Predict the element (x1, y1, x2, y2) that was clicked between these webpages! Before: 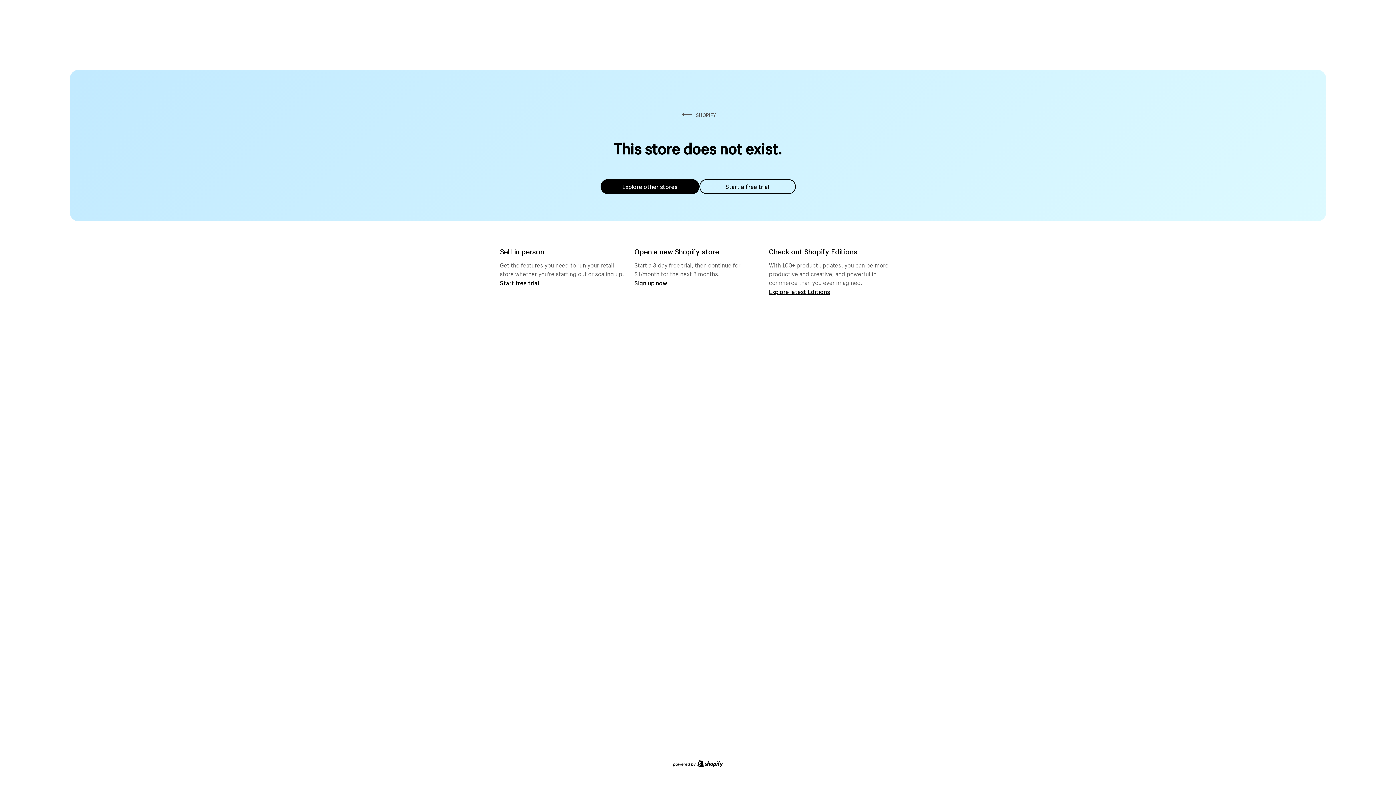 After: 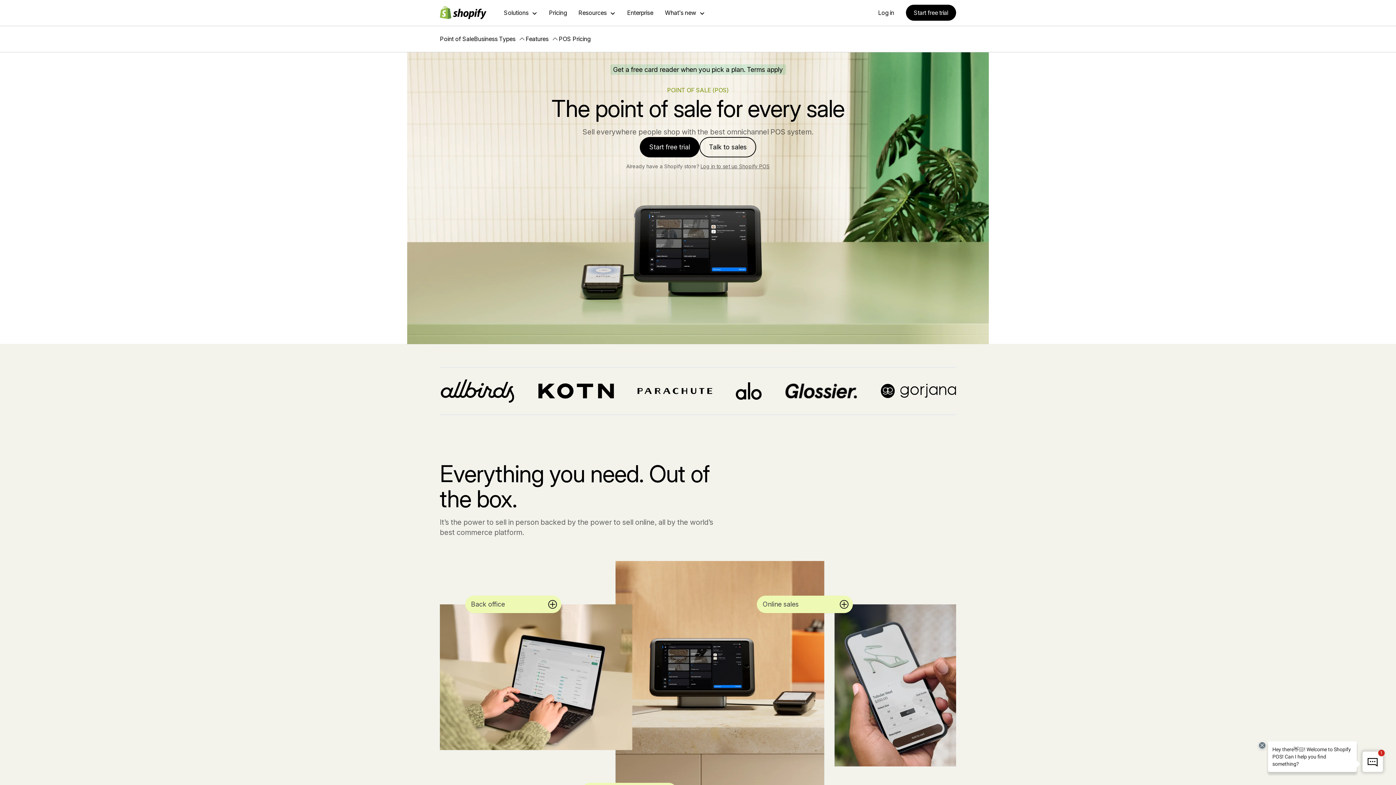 Action: bbox: (500, 279, 539, 286) label: Start free trial